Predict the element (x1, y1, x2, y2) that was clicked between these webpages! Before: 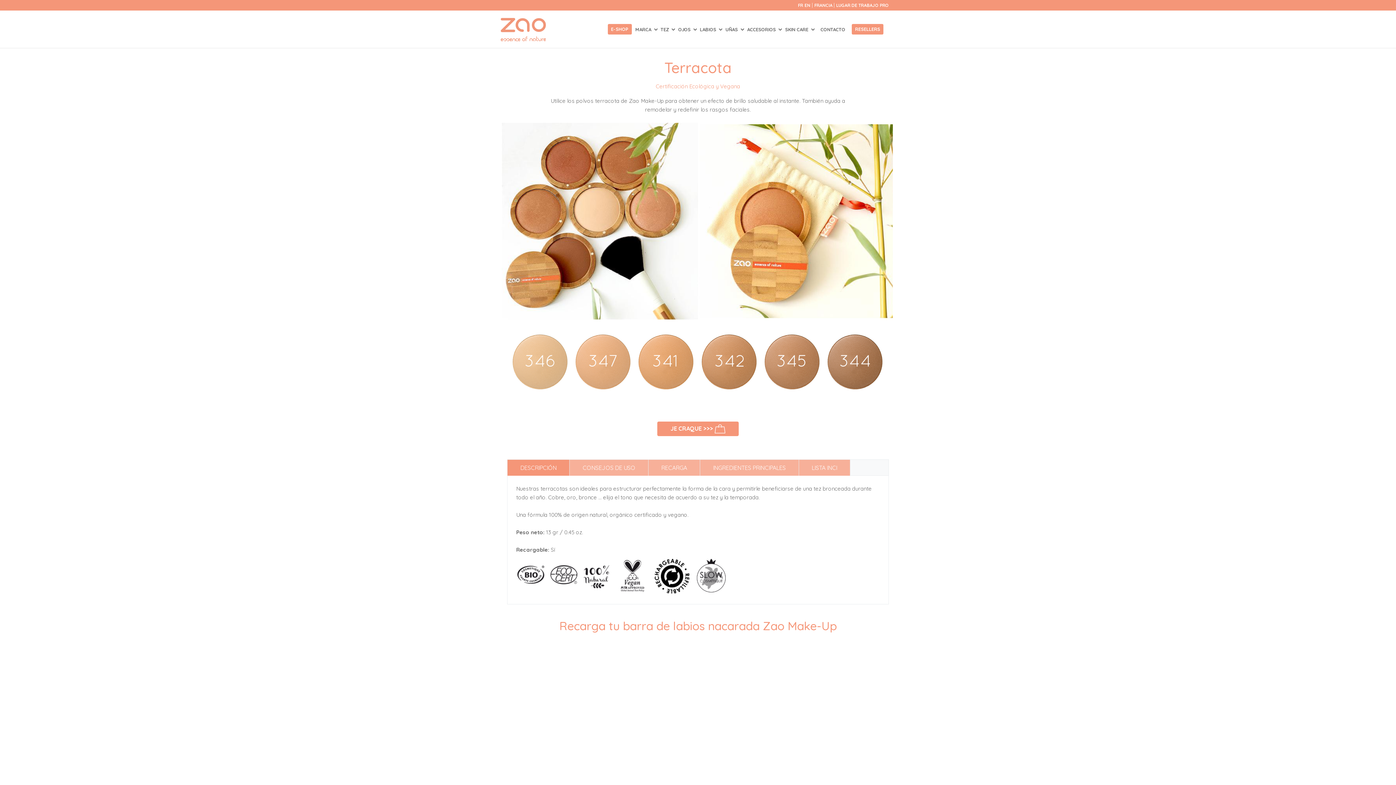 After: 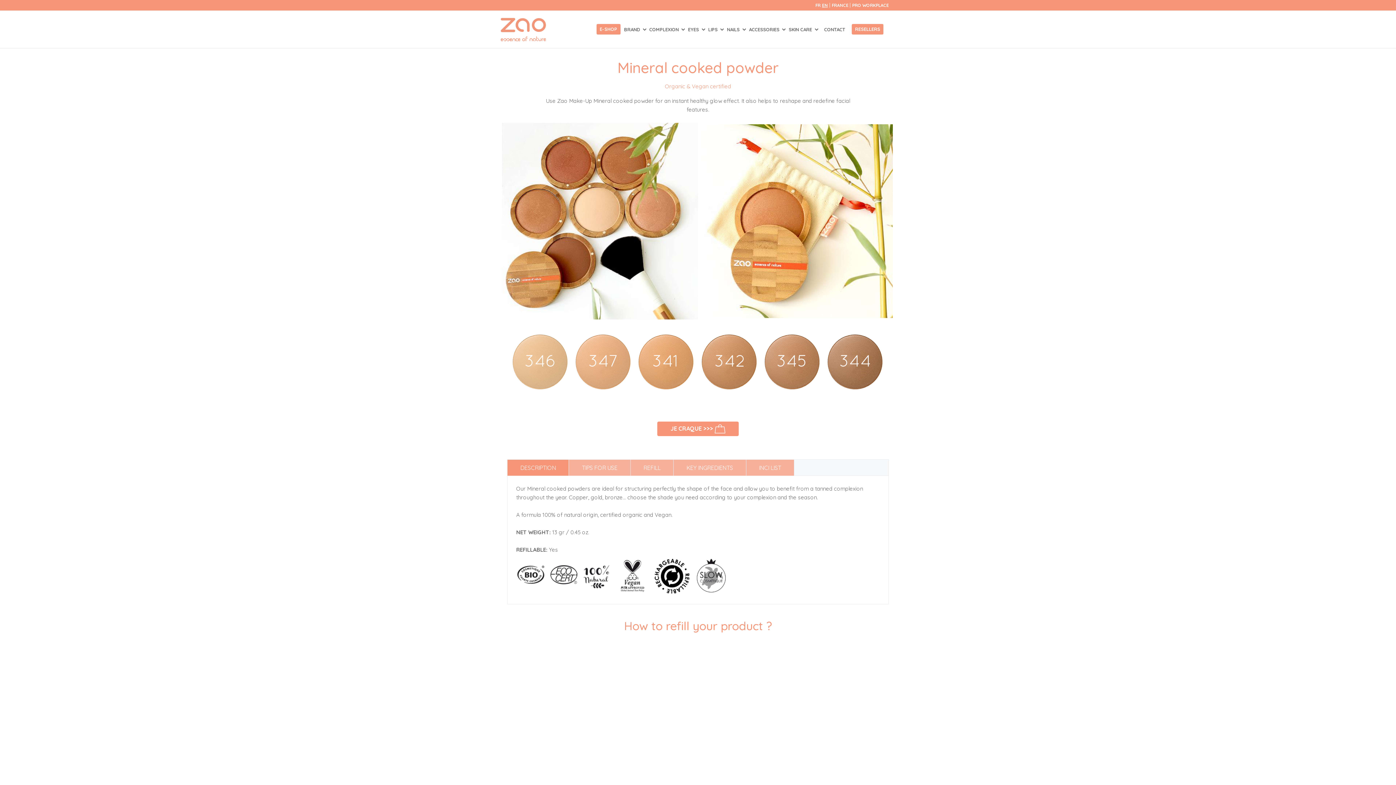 Action: bbox: (804, 2, 810, 8) label: EN